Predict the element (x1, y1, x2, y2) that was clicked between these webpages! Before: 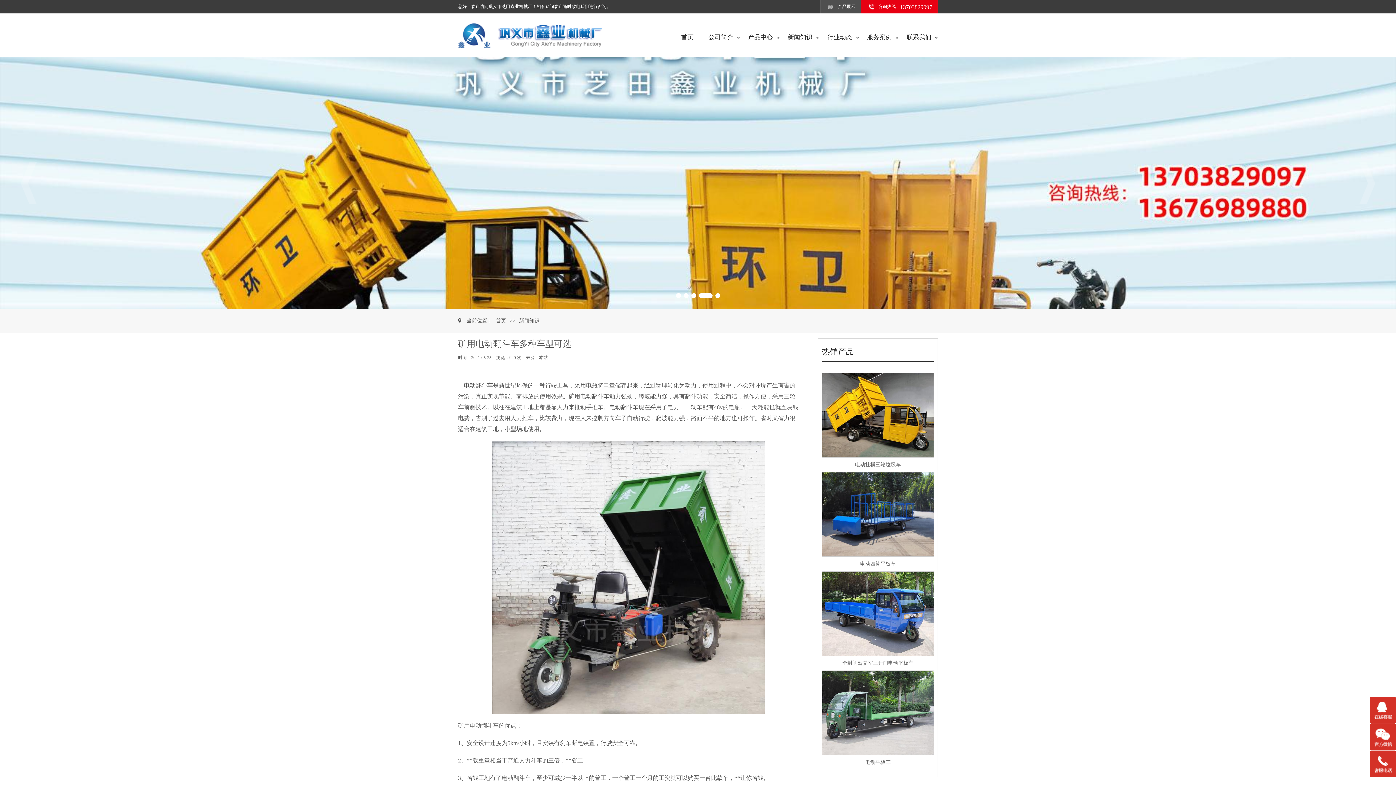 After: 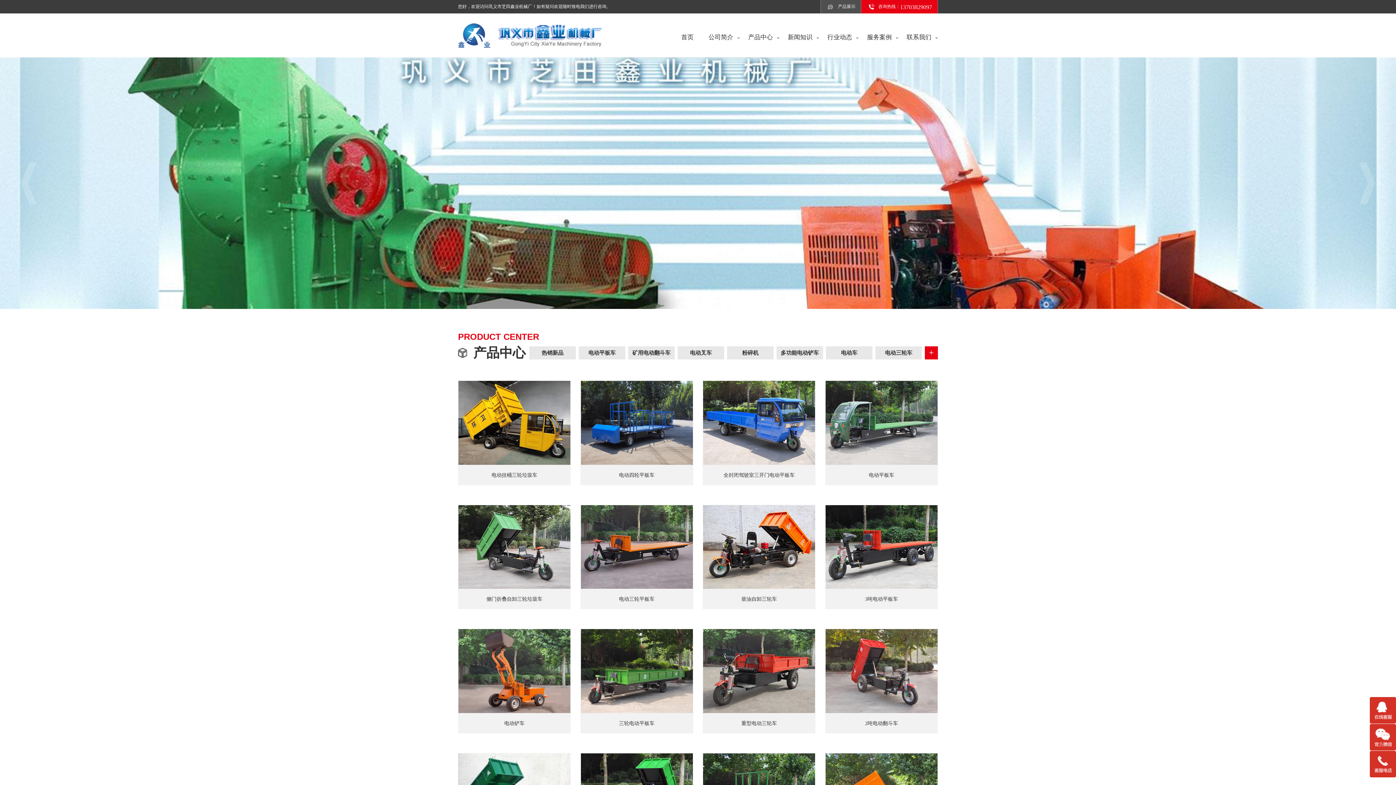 Action: label: 首页 bbox: (496, 318, 506, 323)